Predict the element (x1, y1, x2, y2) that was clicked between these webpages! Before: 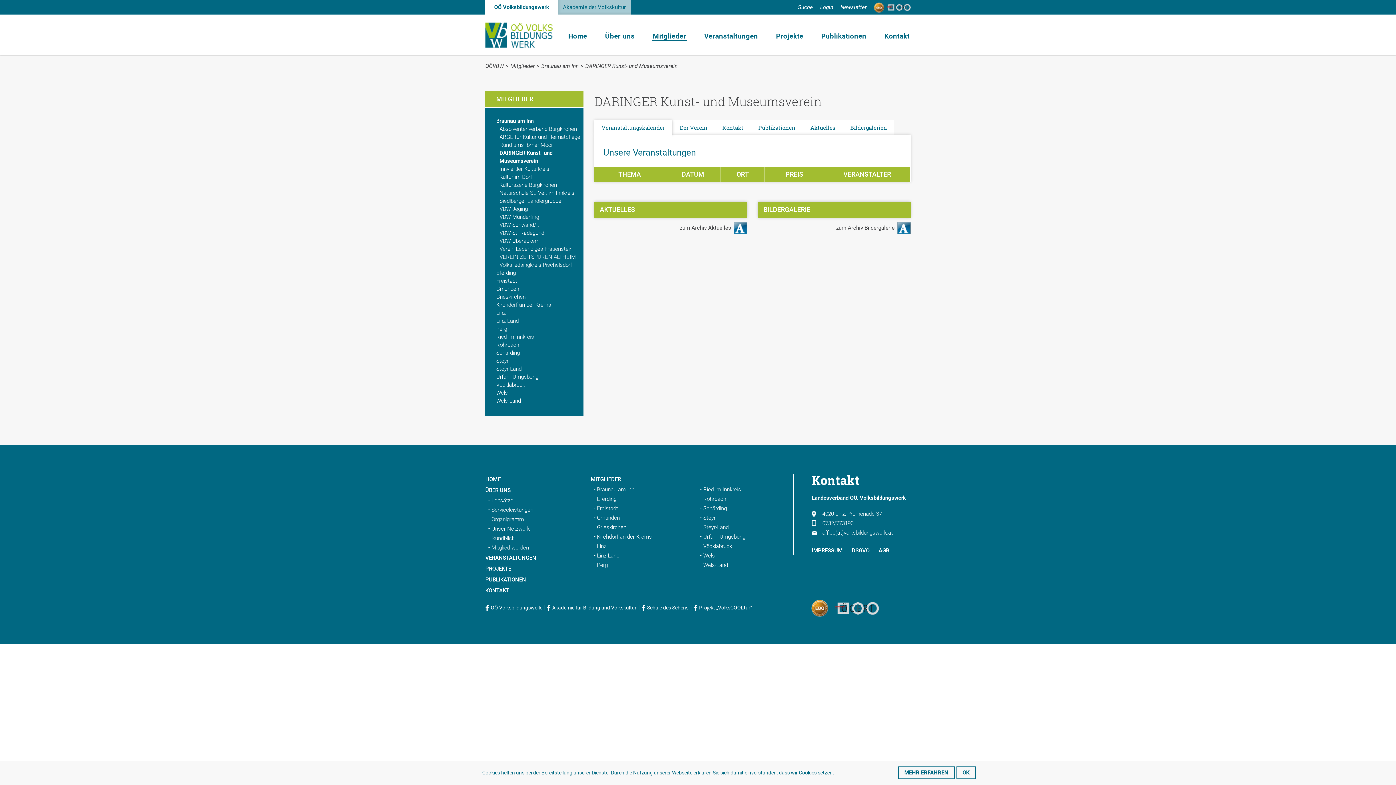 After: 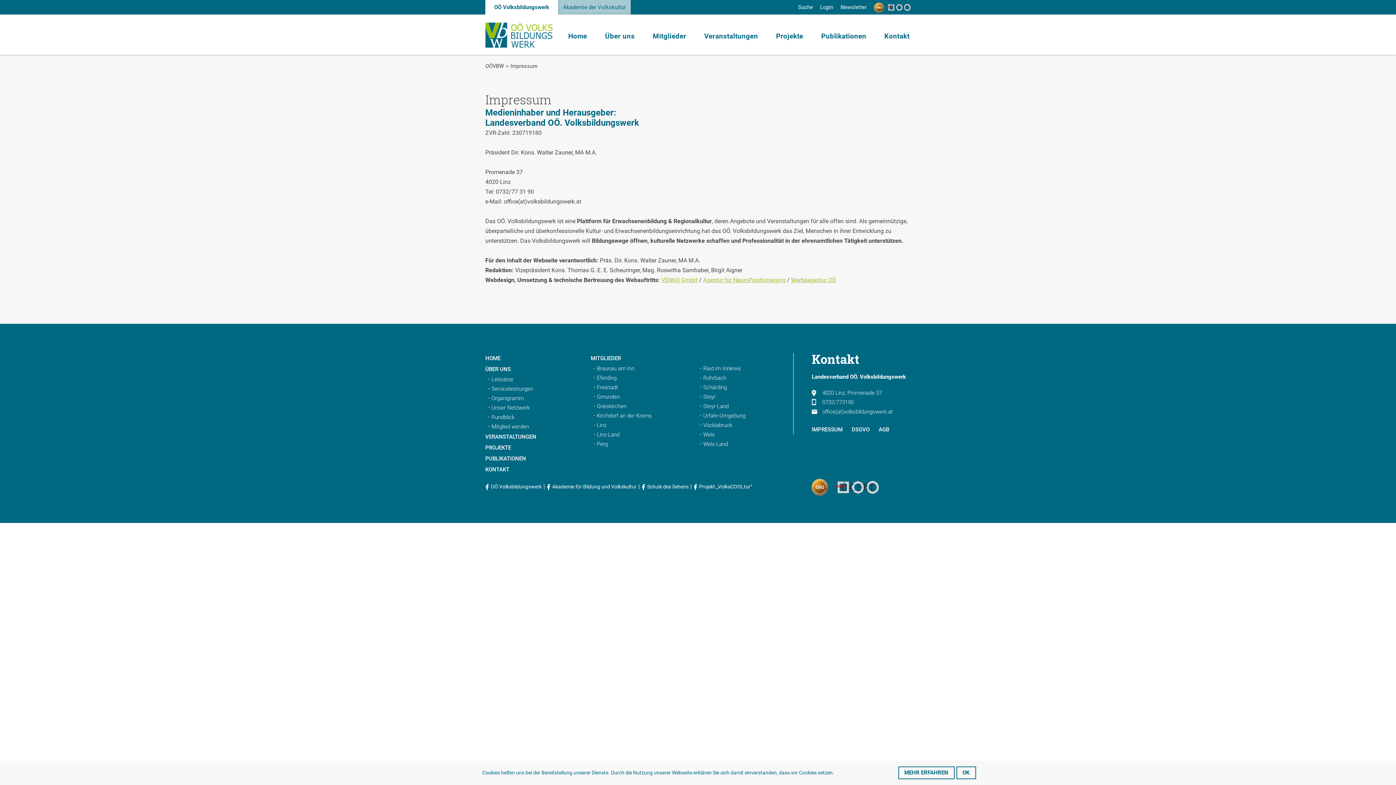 Action: bbox: (812, 546, 842, 555) label: IMPRESSUM